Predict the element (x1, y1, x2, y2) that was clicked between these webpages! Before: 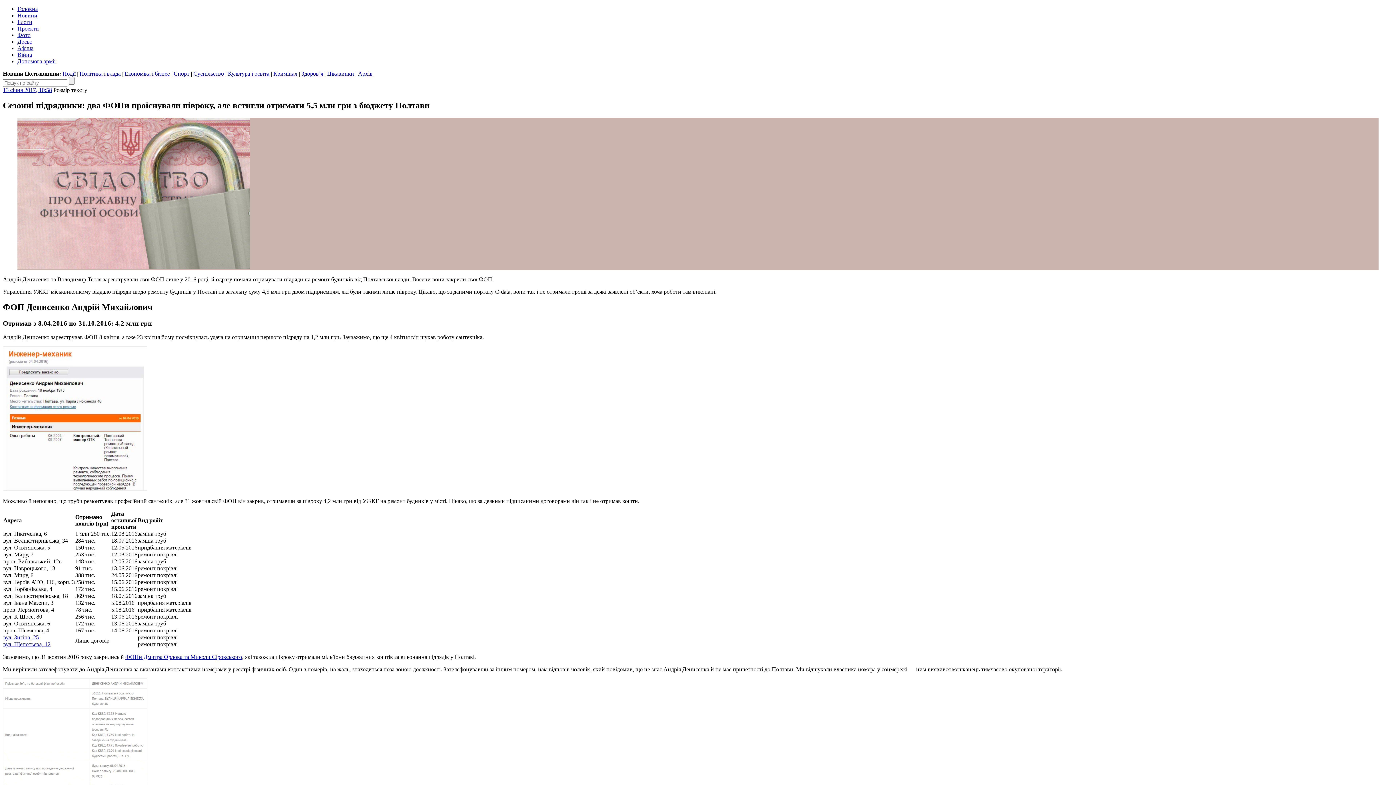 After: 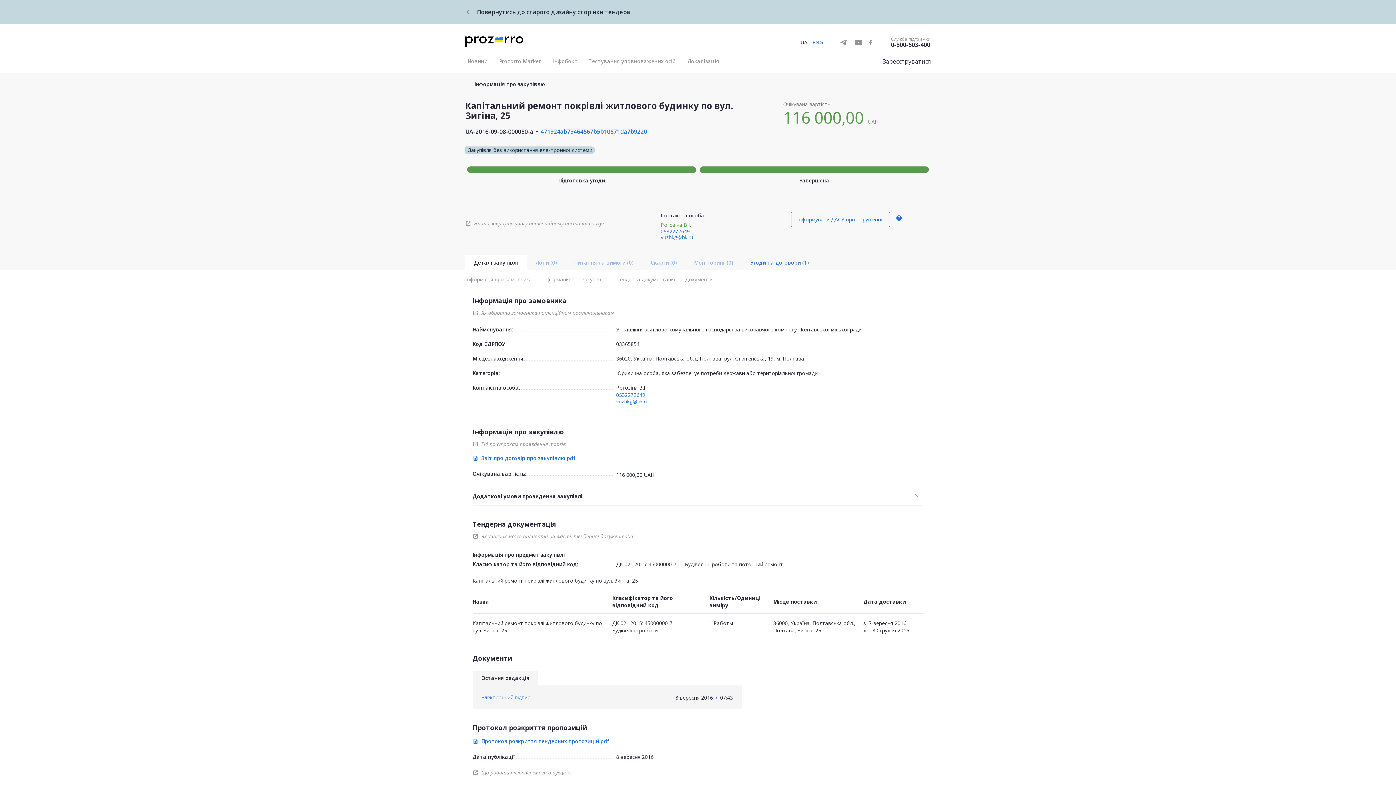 Action: label: вул. Зигіна, 25 bbox: (3, 634, 38, 640)